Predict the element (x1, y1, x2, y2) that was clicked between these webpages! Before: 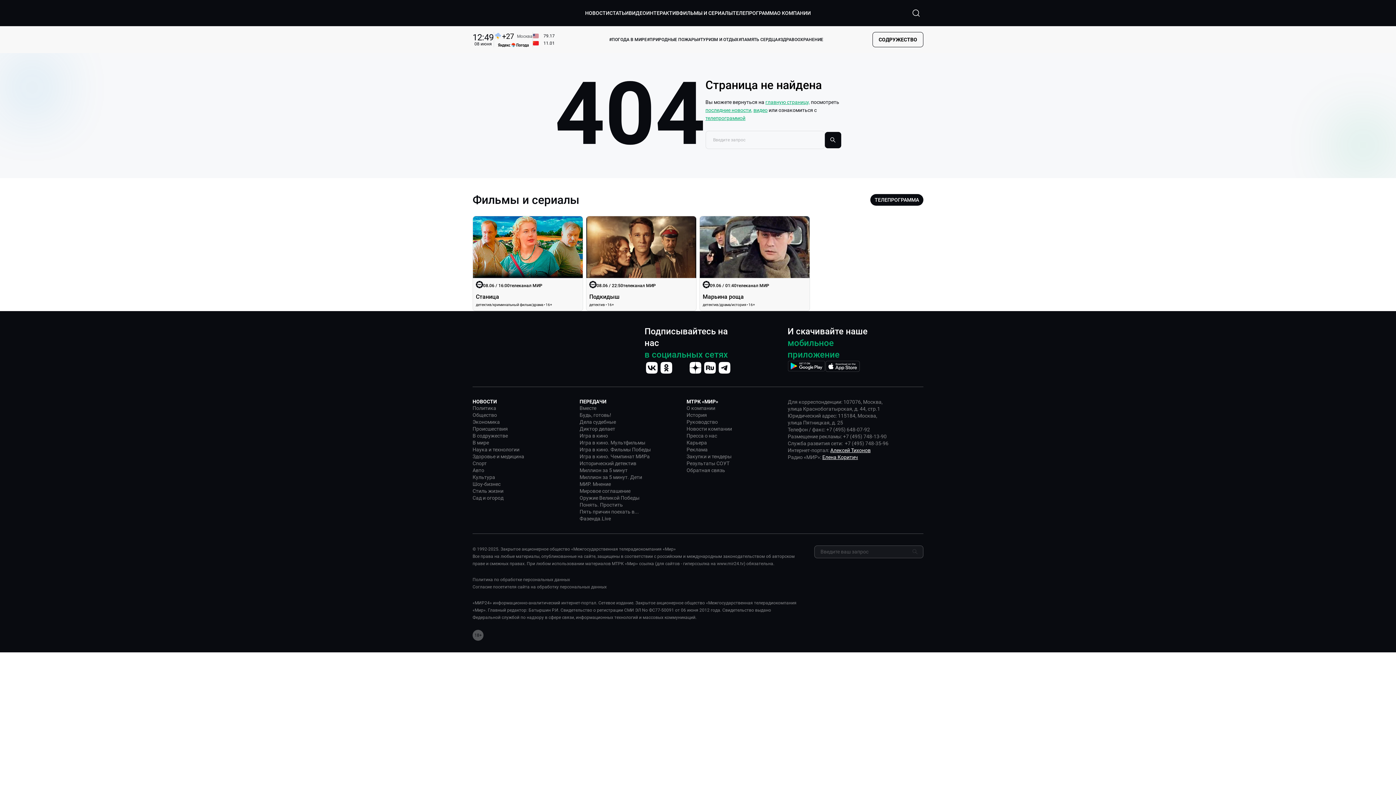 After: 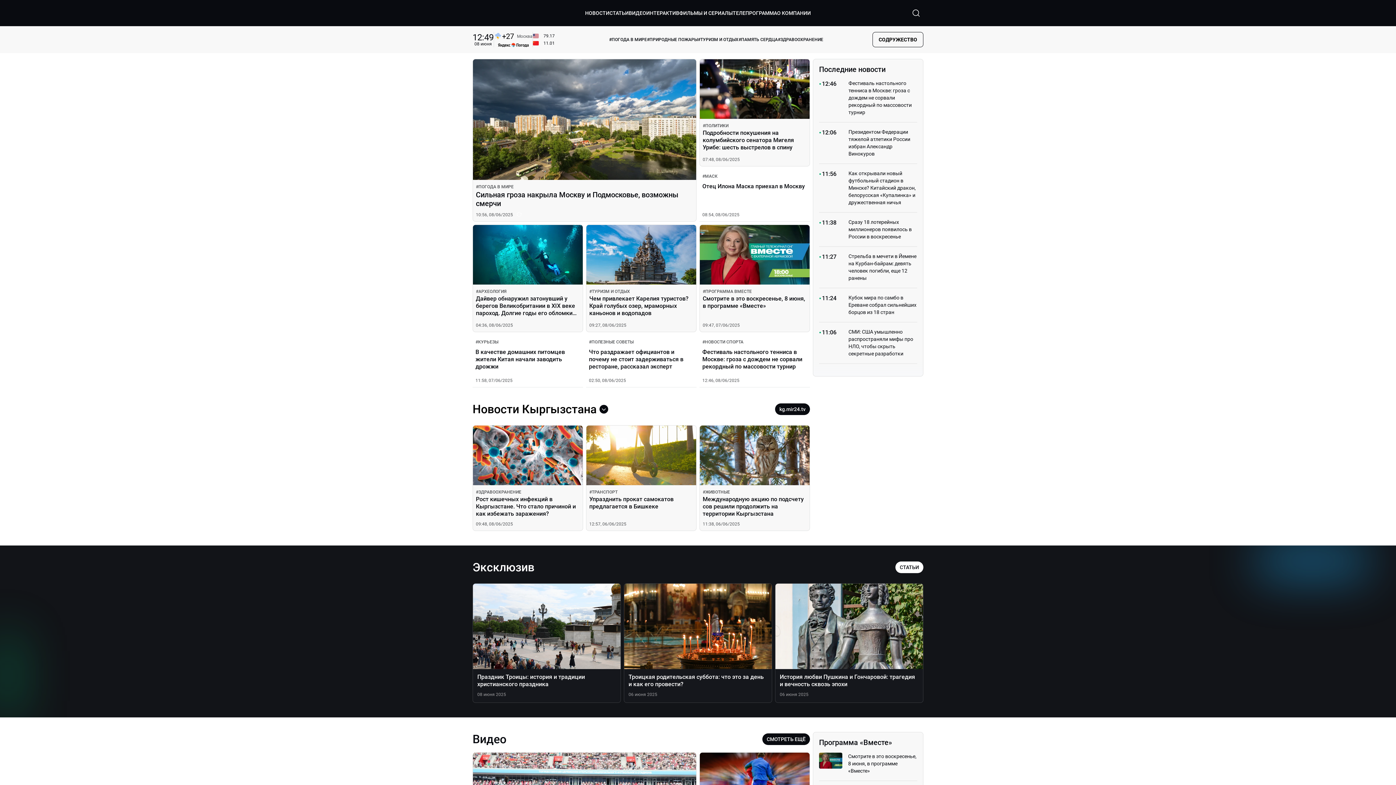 Action: label: Игра в кино. Мультфильмы bbox: (579, 440, 645, 445)